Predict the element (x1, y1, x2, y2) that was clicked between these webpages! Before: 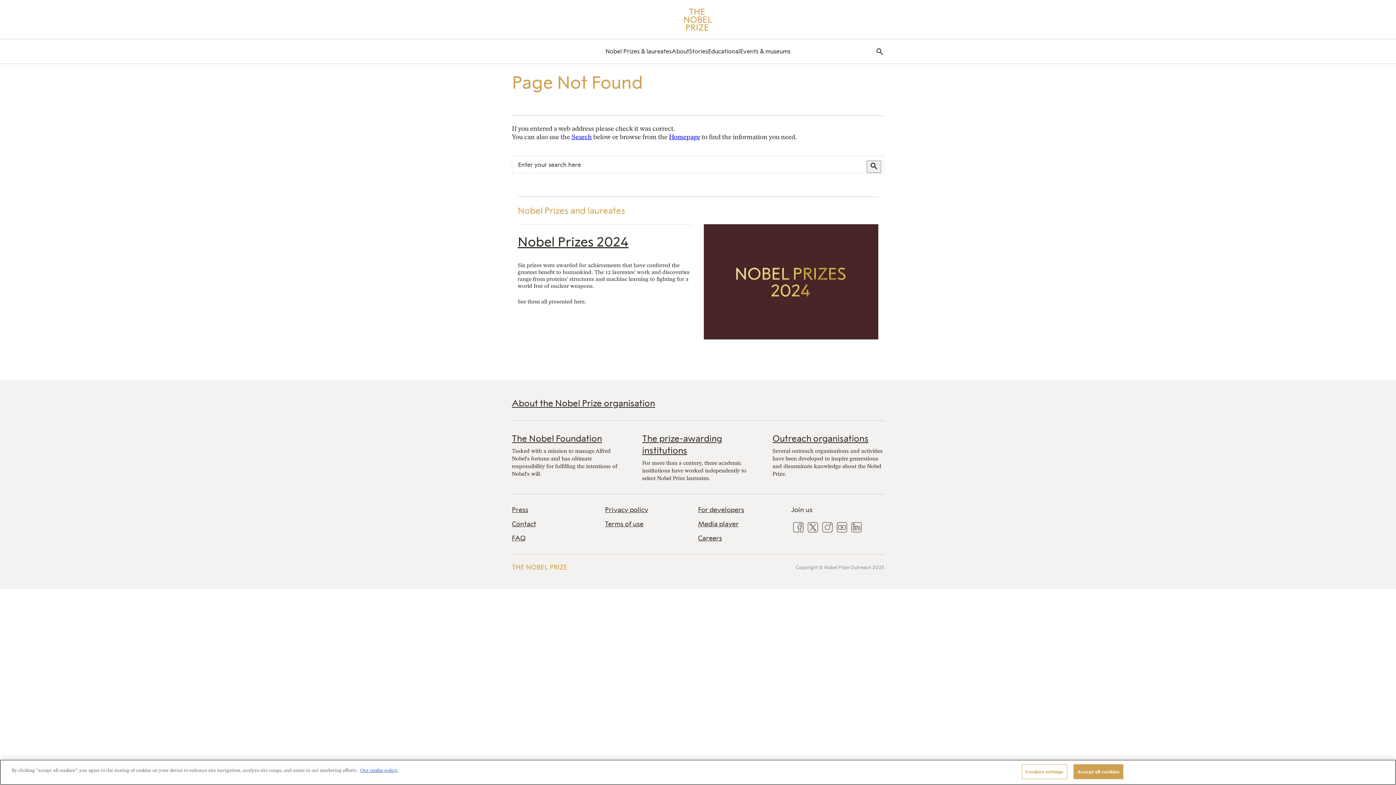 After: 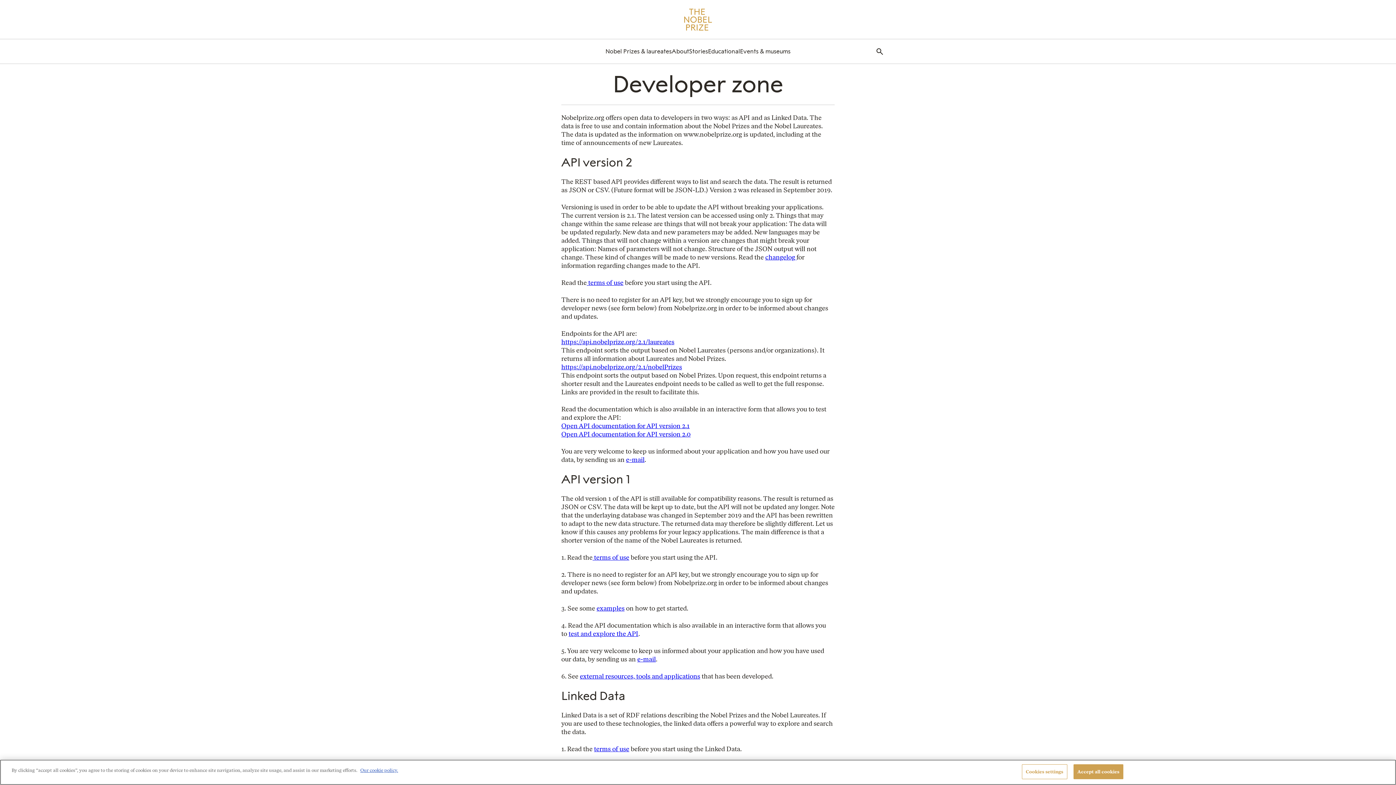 Action: label: For developers bbox: (698, 506, 791, 514)